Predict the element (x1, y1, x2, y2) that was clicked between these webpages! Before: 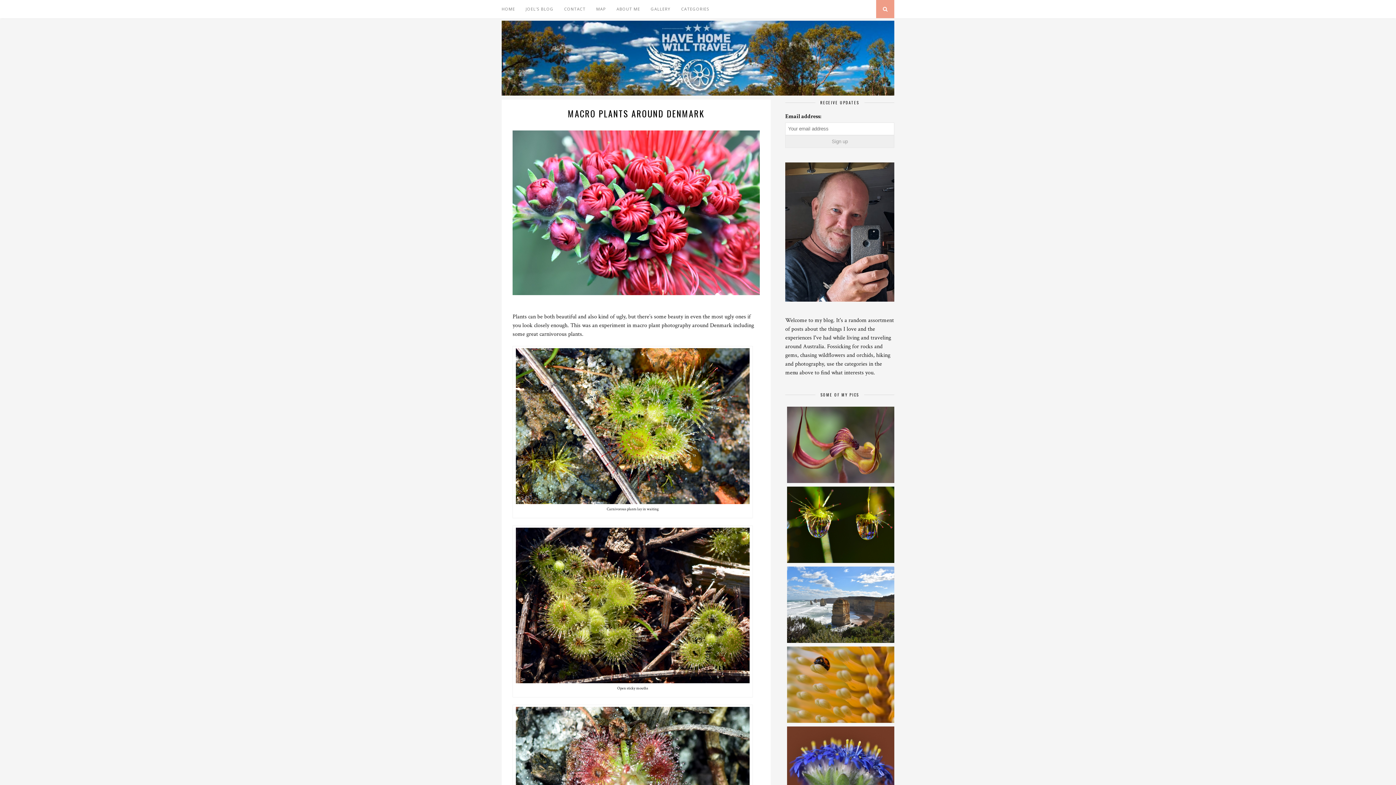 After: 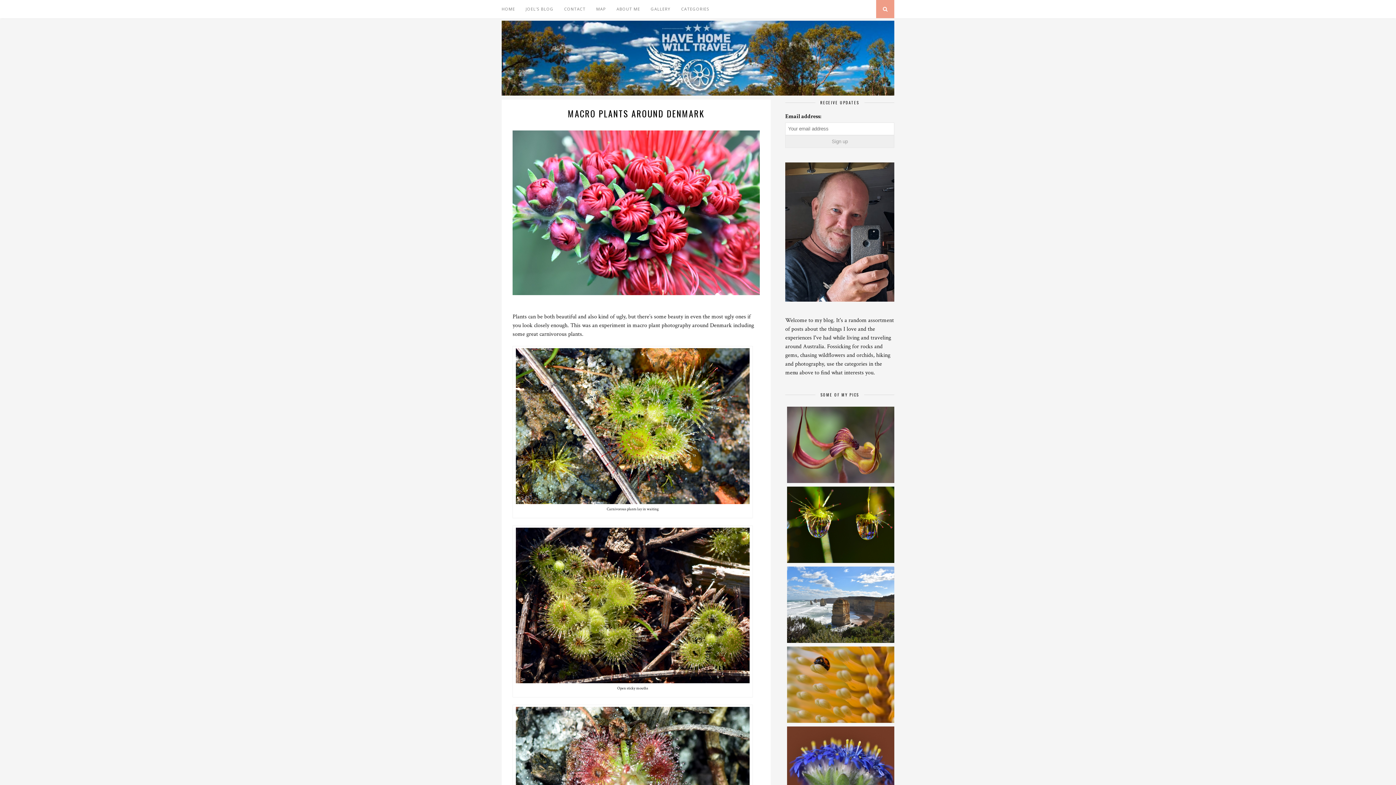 Action: bbox: (512, 297, 767, 304)